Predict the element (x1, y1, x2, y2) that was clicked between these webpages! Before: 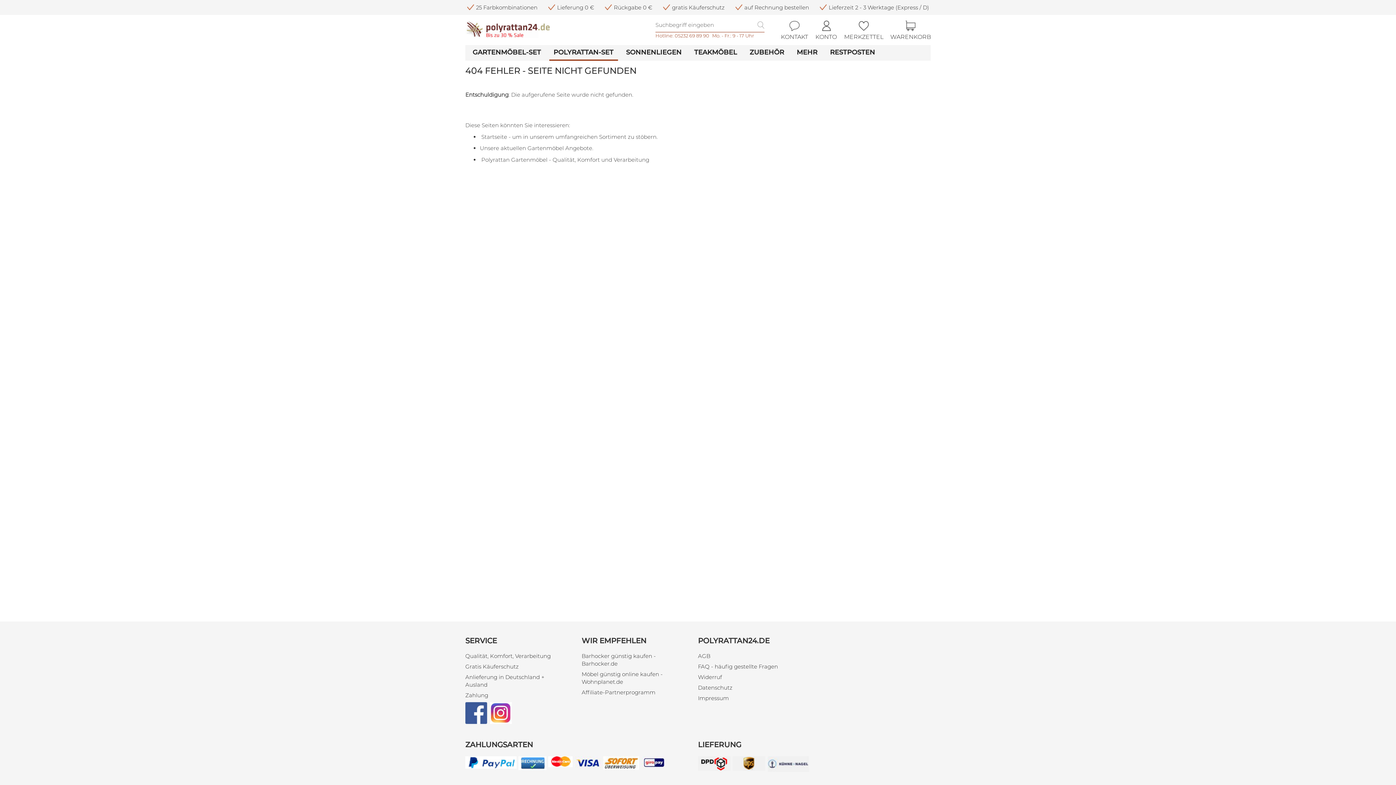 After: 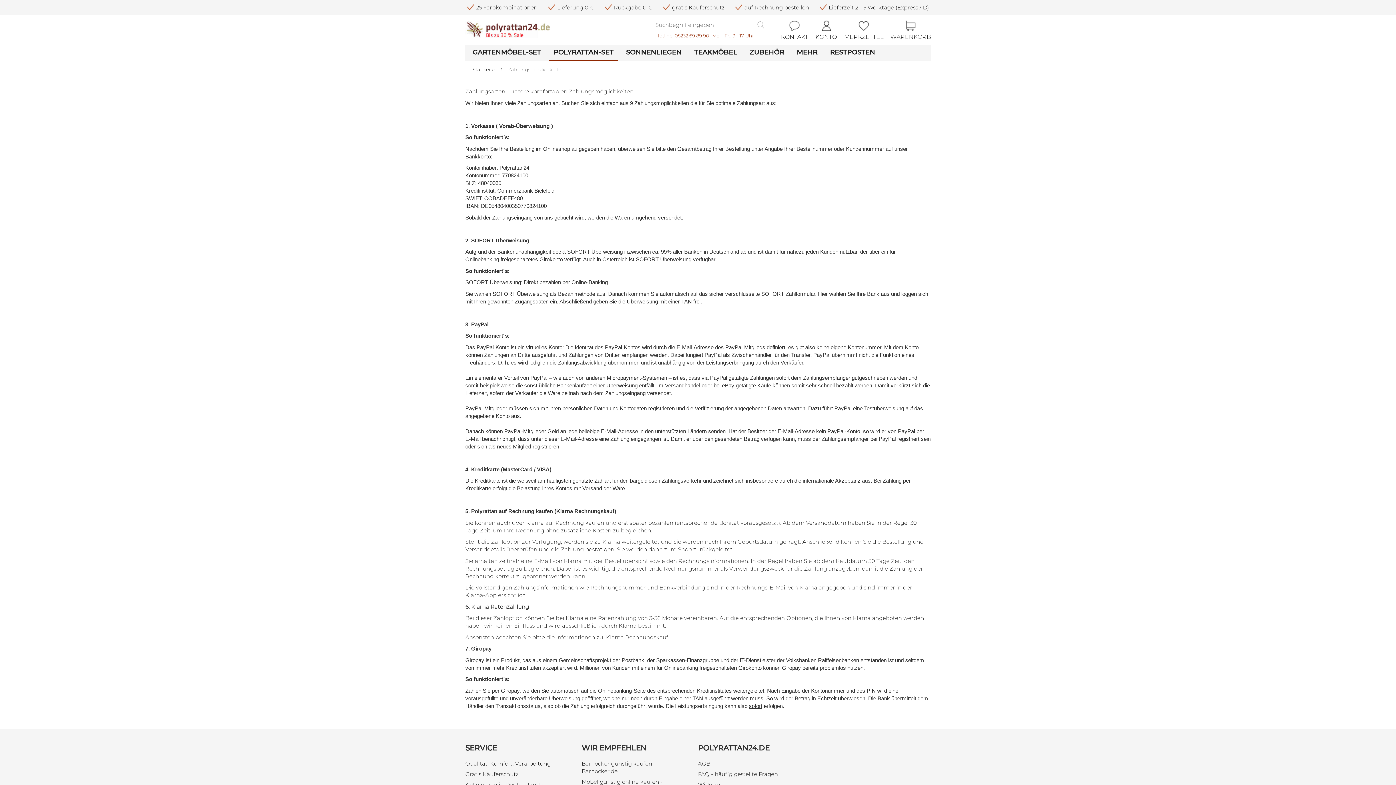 Action: label: Zahlung bbox: (465, 688, 488, 703)